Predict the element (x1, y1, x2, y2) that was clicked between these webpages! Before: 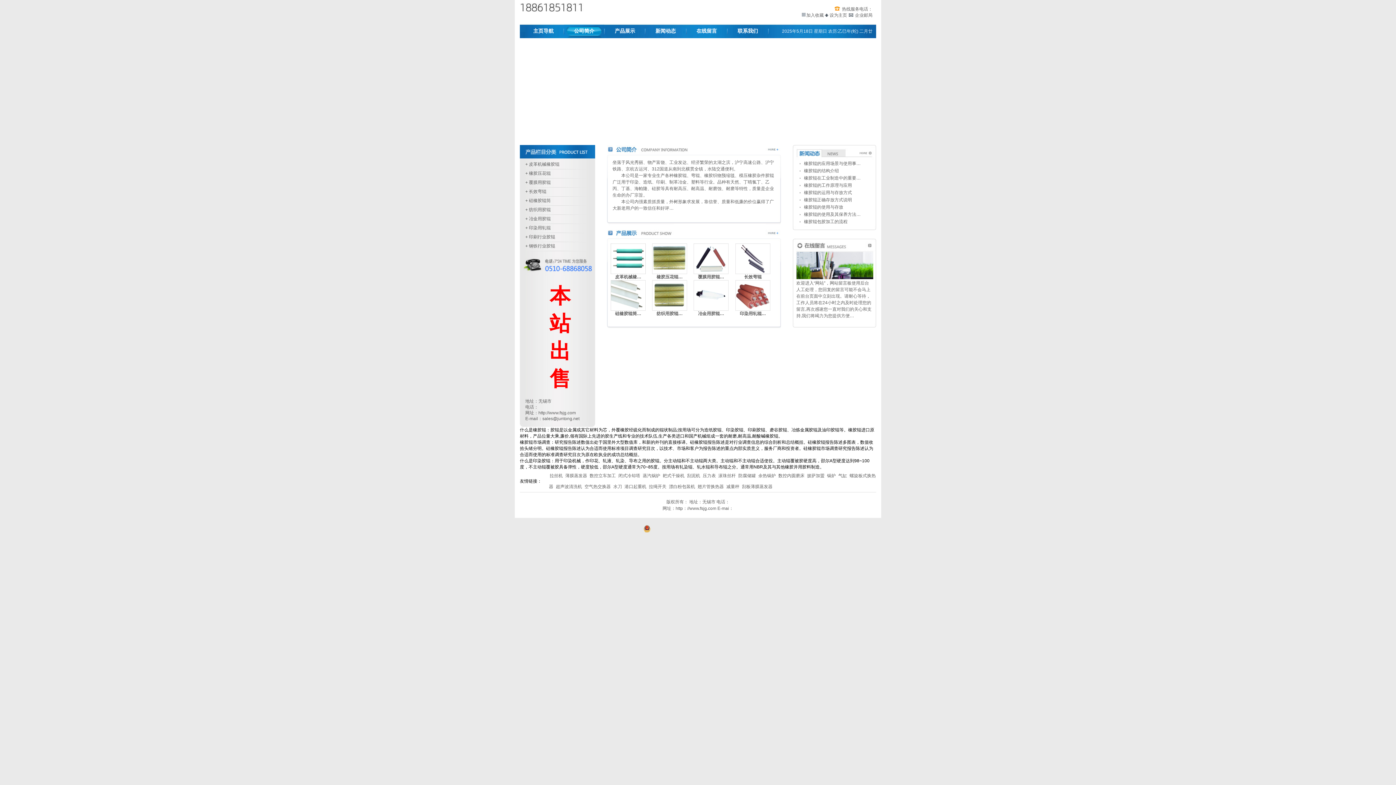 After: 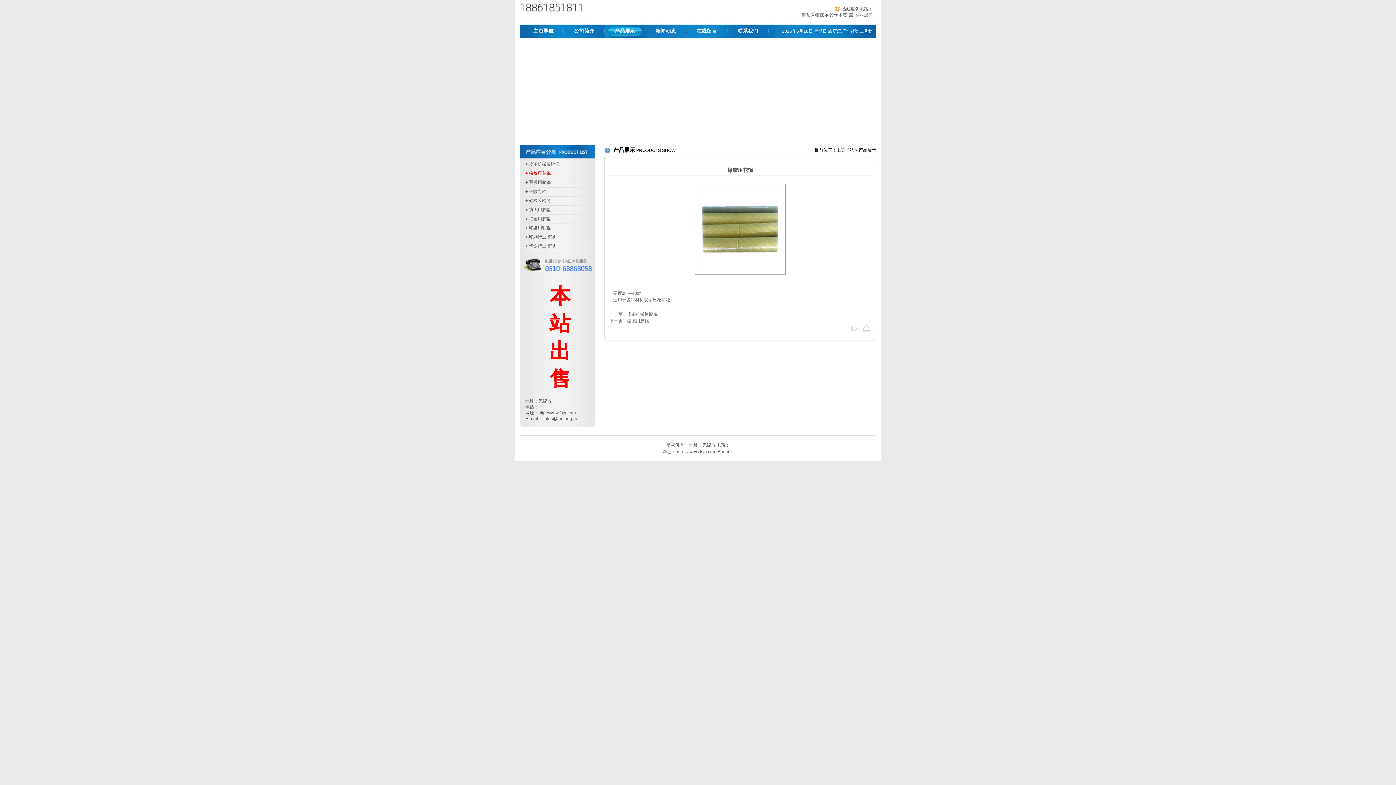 Action: bbox: (520, 170, 550, 176) label: + 橡胶压花辊